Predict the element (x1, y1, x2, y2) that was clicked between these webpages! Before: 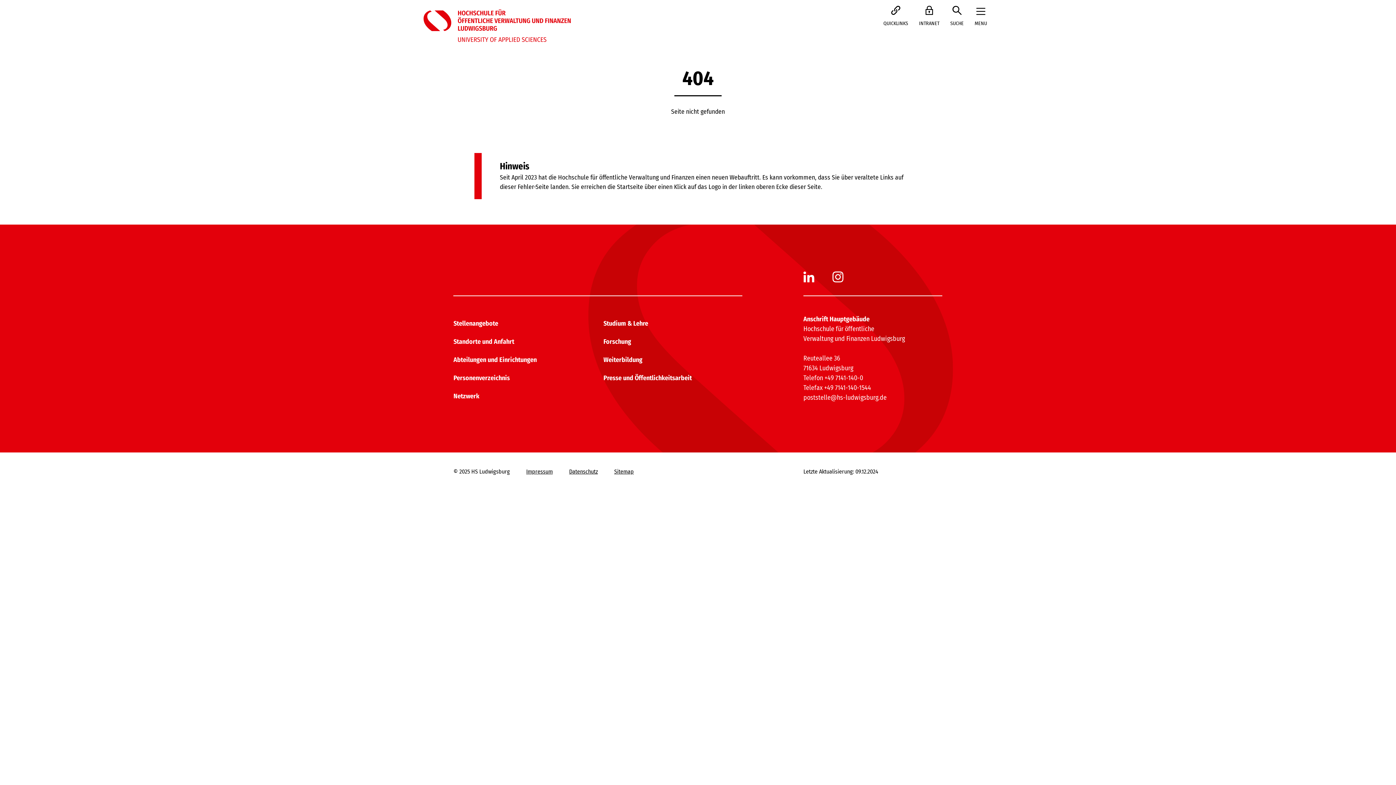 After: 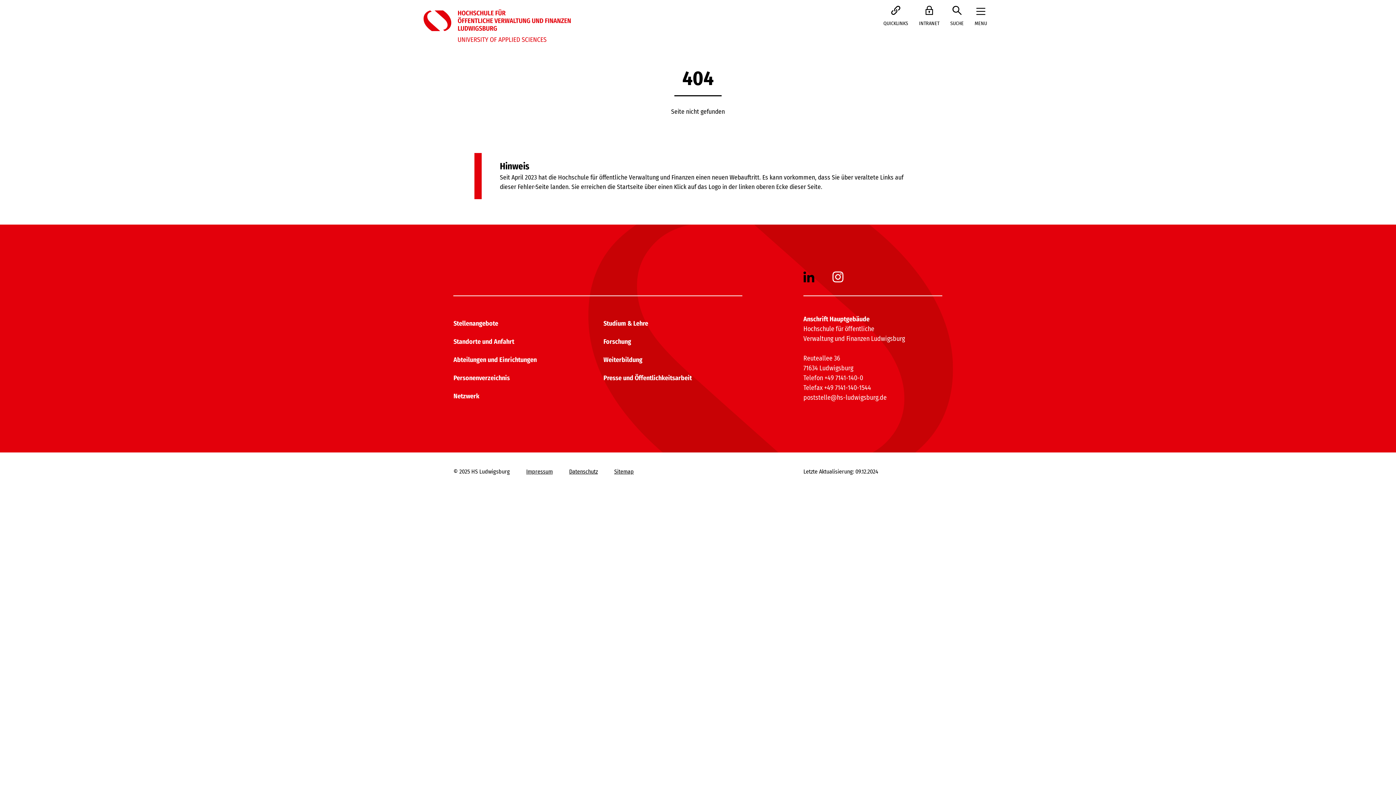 Action: bbox: (803, 268, 814, 284)